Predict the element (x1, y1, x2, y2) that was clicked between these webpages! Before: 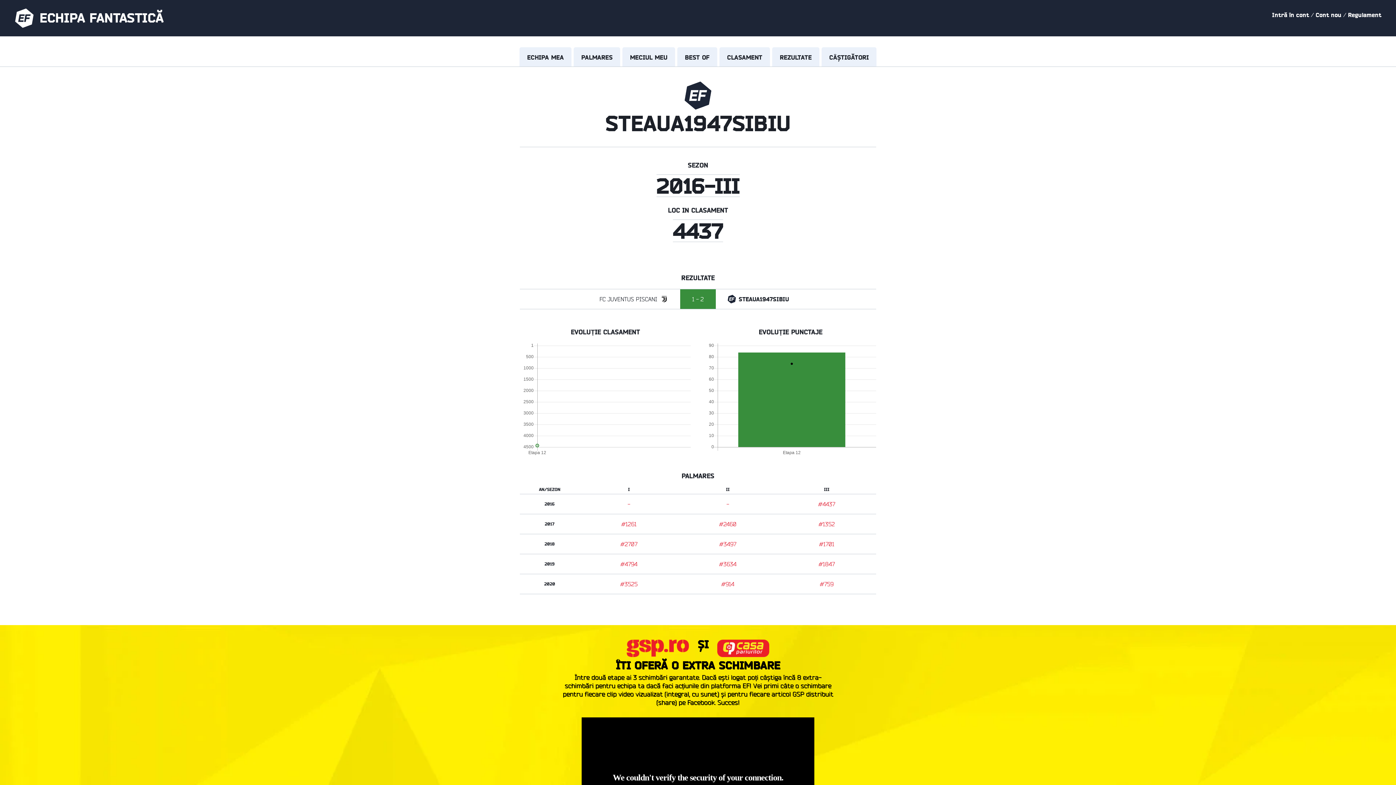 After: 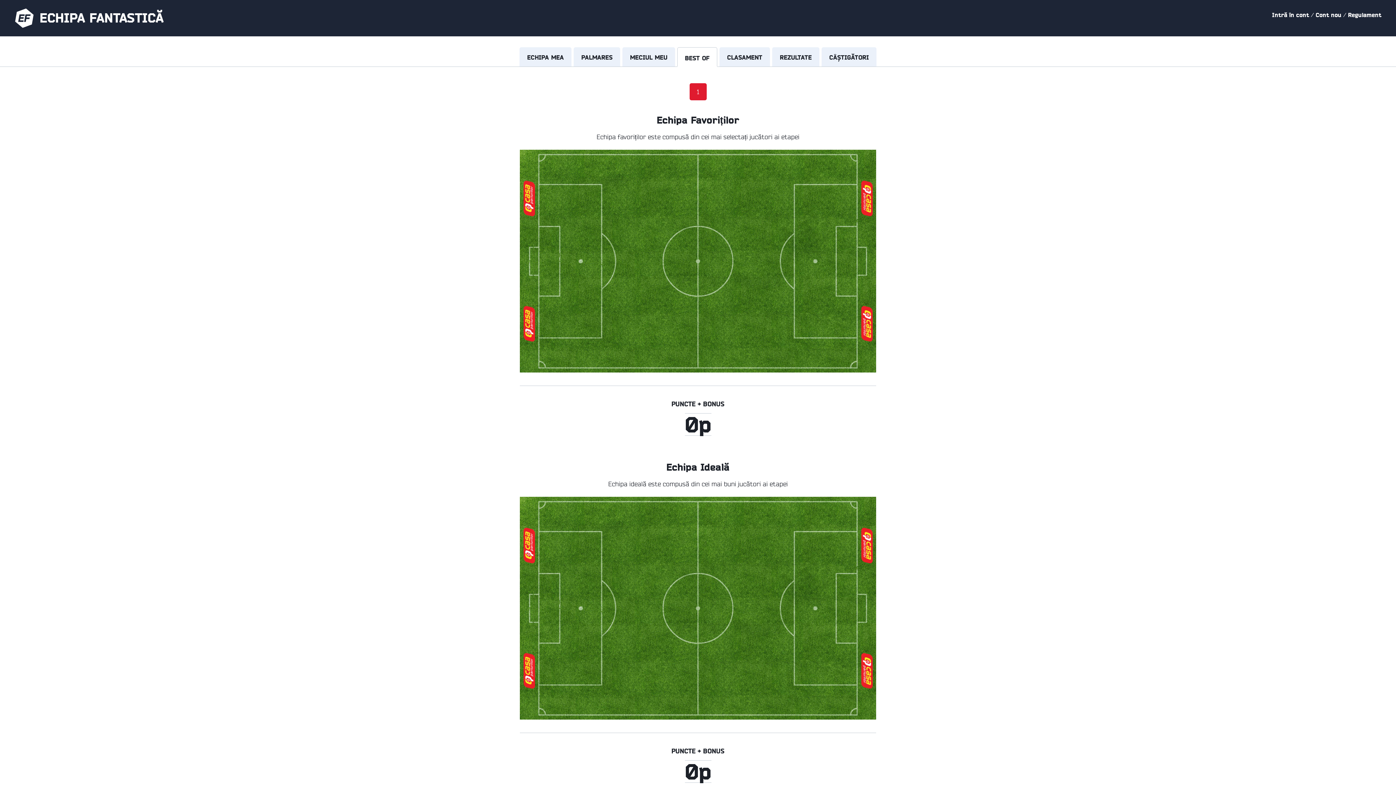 Action: label: BEST OF bbox: (677, 47, 717, 66)